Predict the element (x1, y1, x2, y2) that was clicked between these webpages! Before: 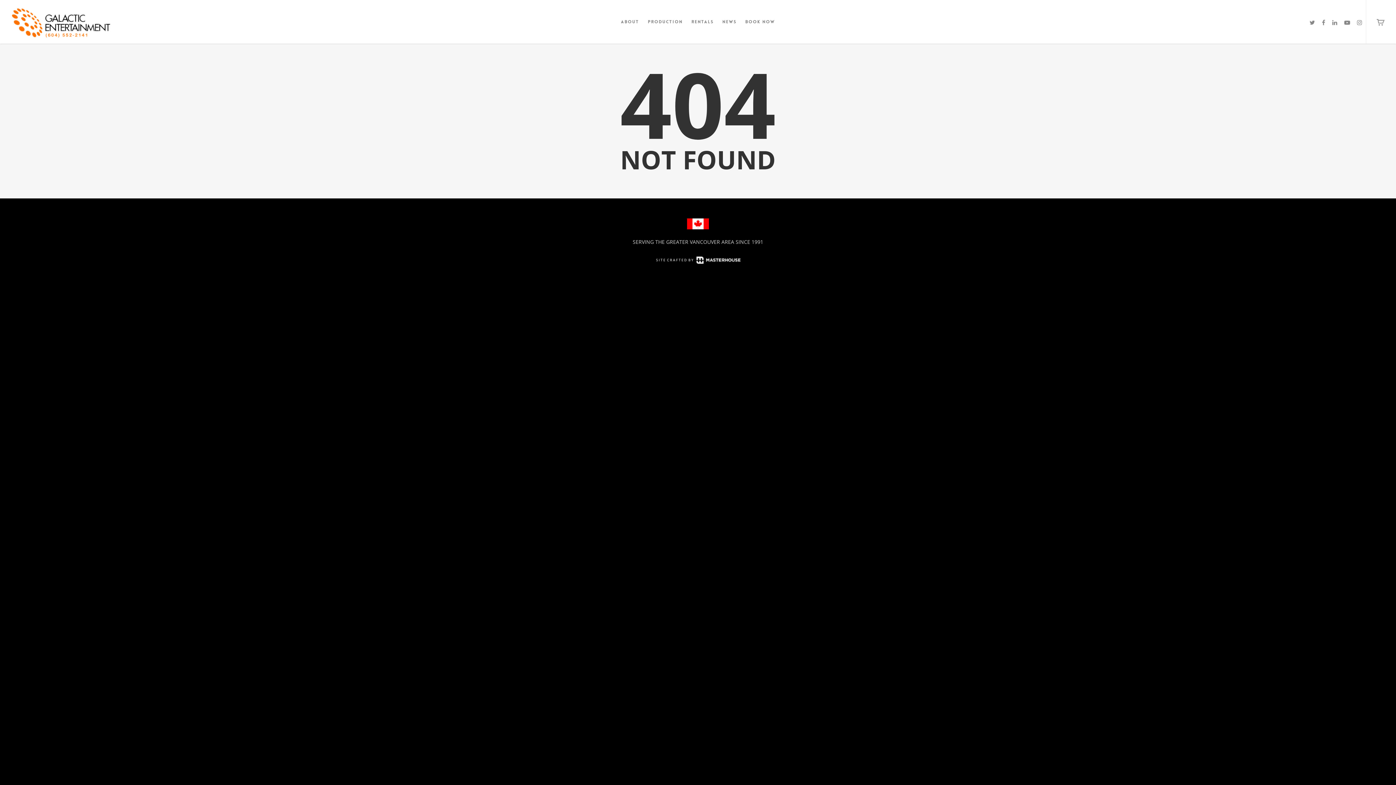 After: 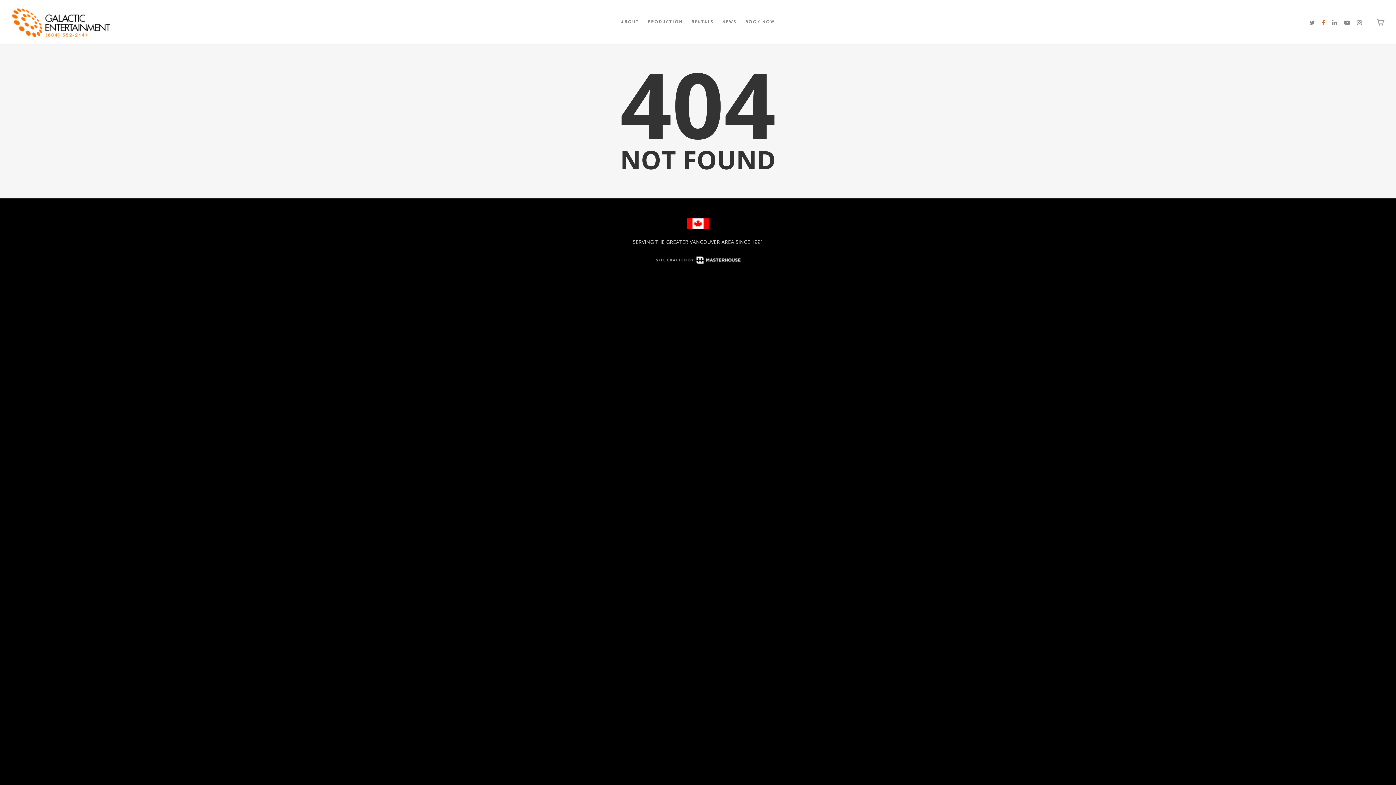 Action: bbox: (1318, 18, 1329, 26)